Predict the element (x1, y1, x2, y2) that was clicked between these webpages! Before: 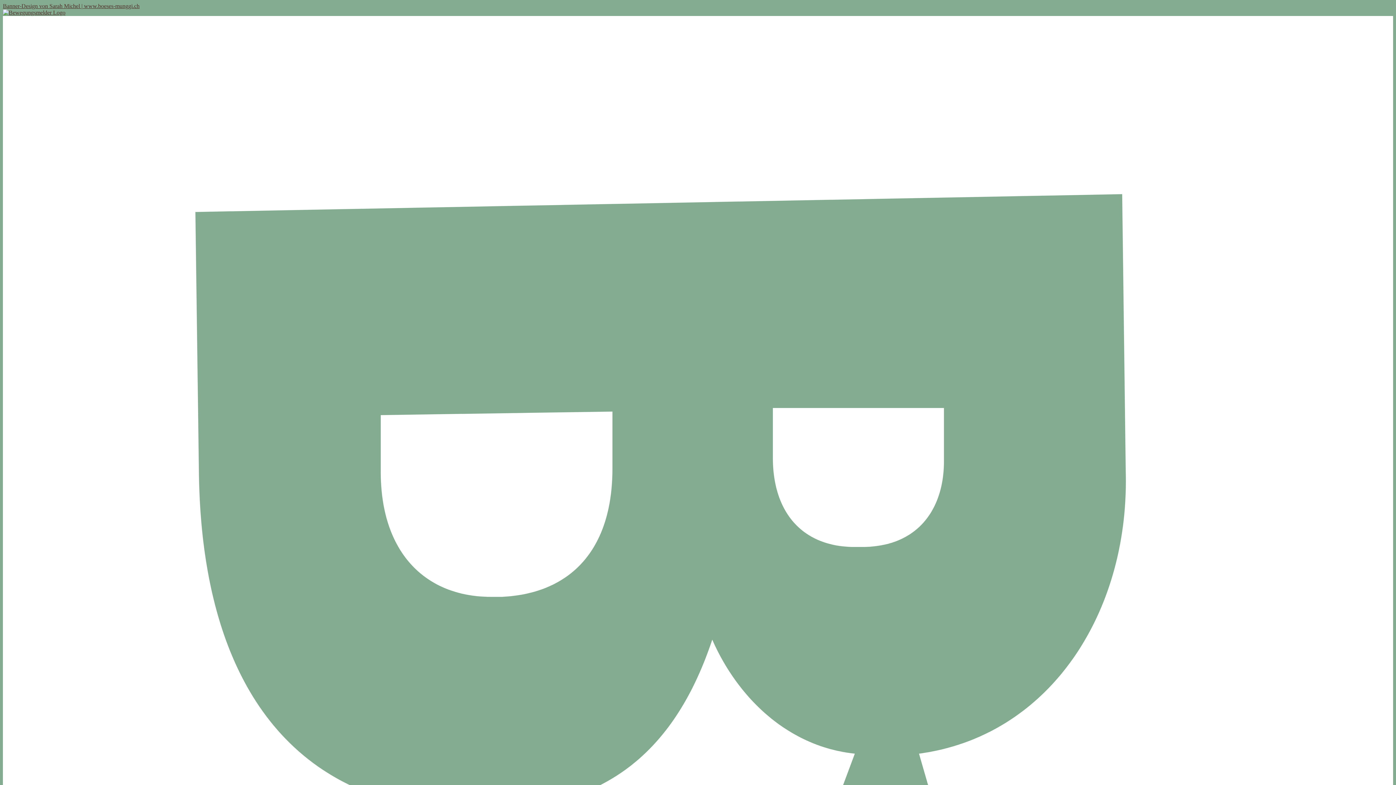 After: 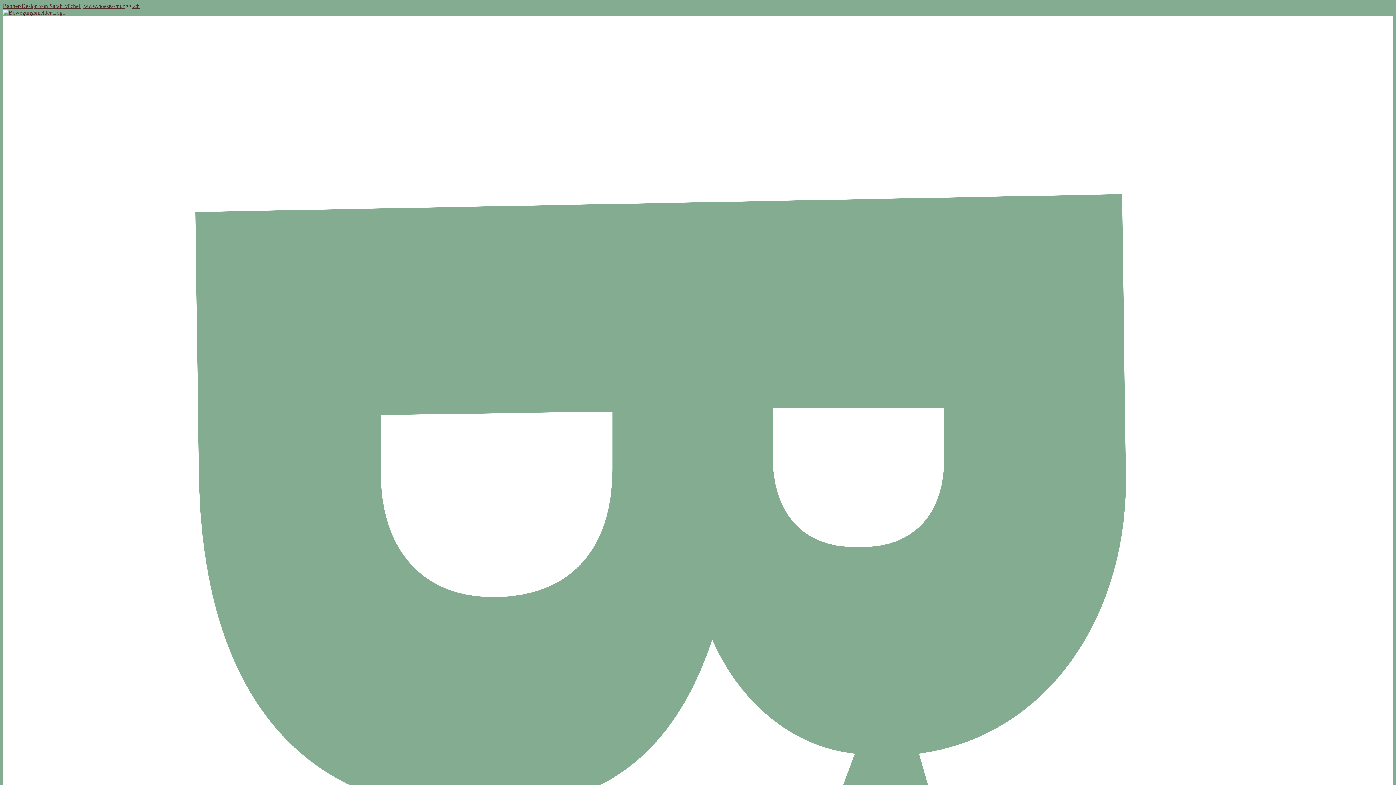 Action: bbox: (2, 9, 65, 15)